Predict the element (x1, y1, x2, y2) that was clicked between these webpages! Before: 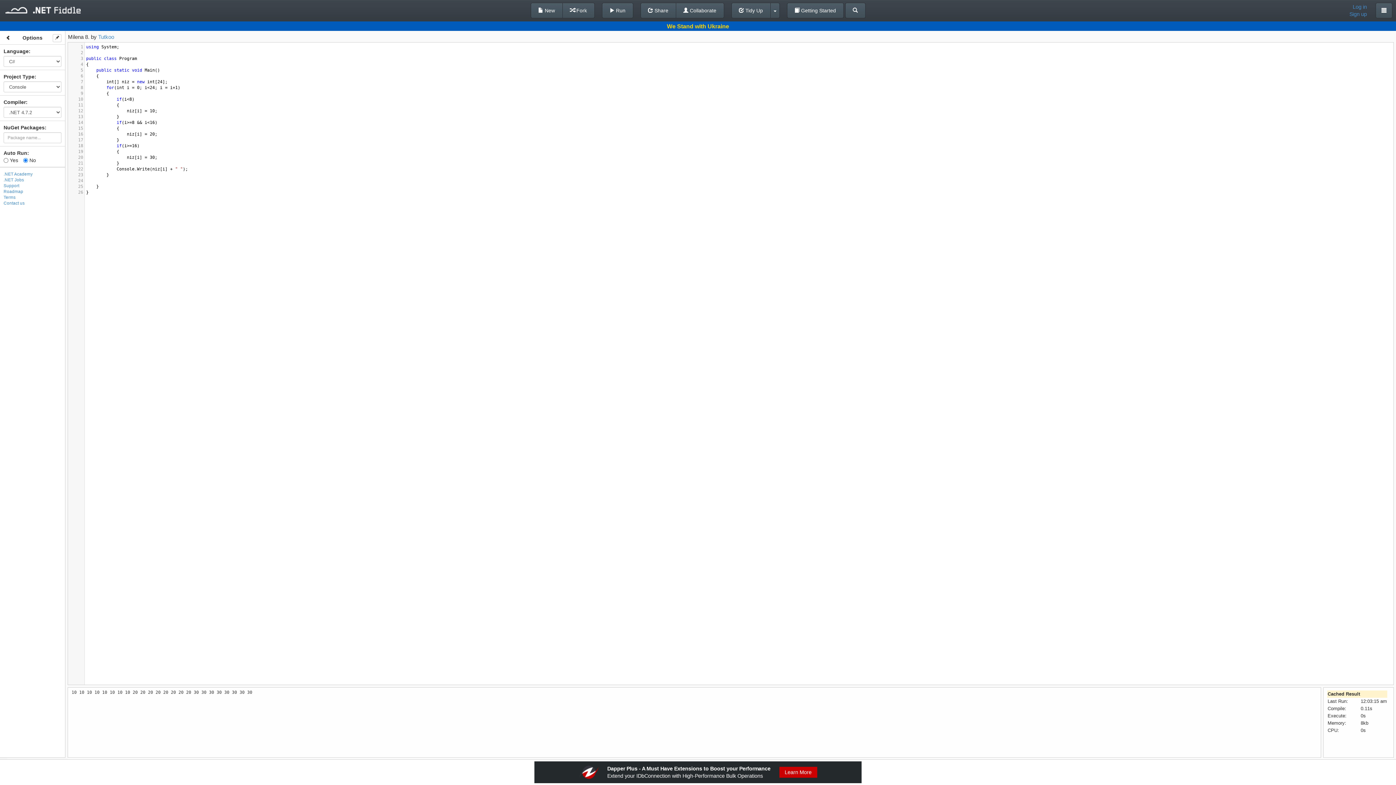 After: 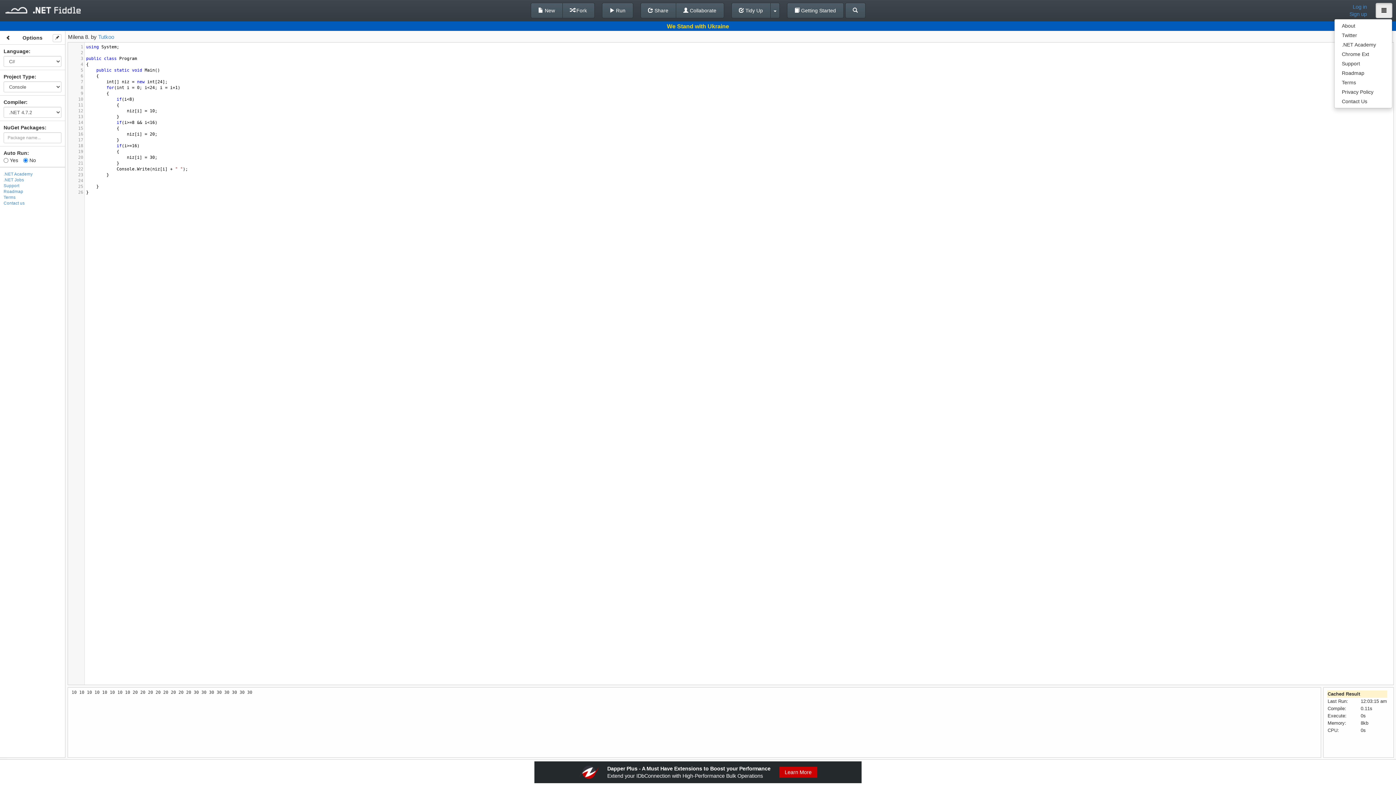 Action: bbox: (1376, 2, 1392, 18)